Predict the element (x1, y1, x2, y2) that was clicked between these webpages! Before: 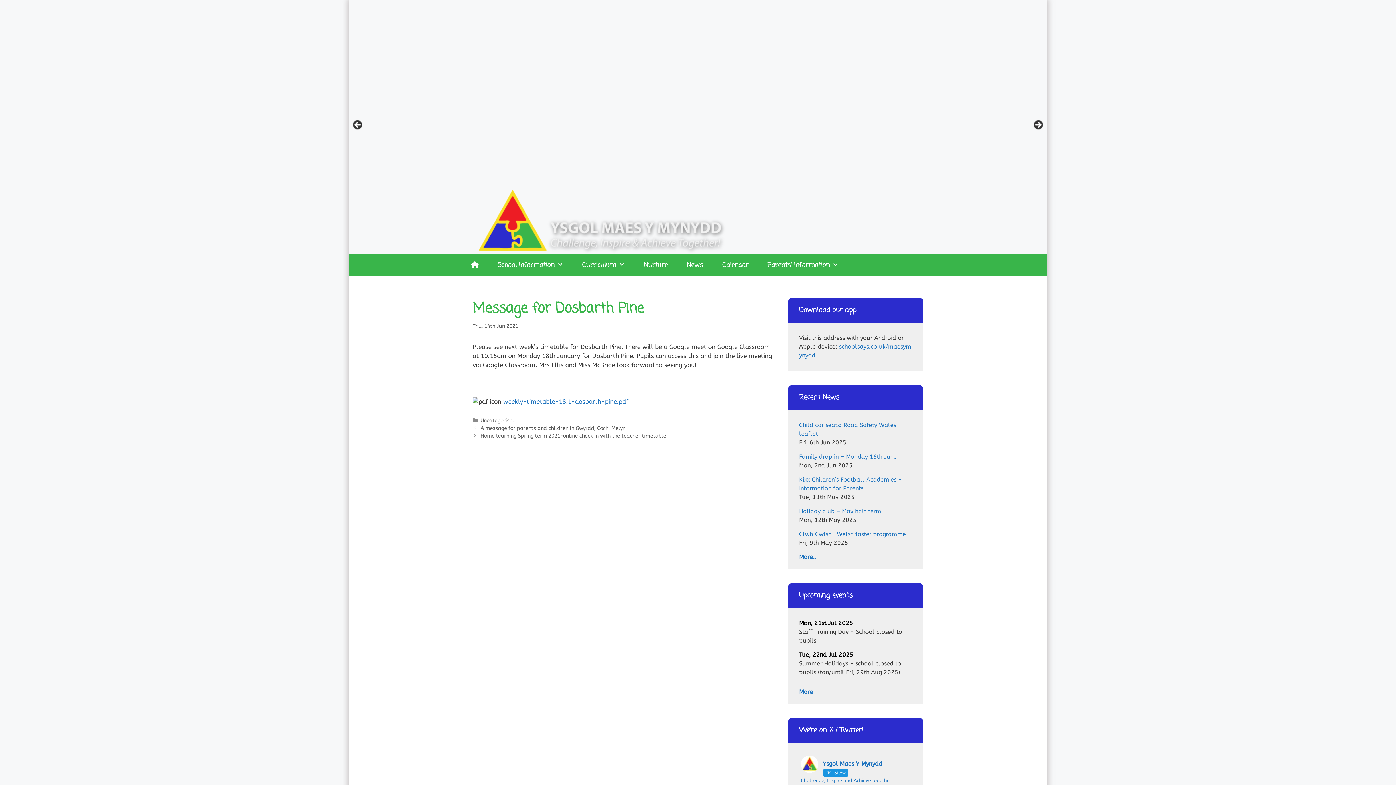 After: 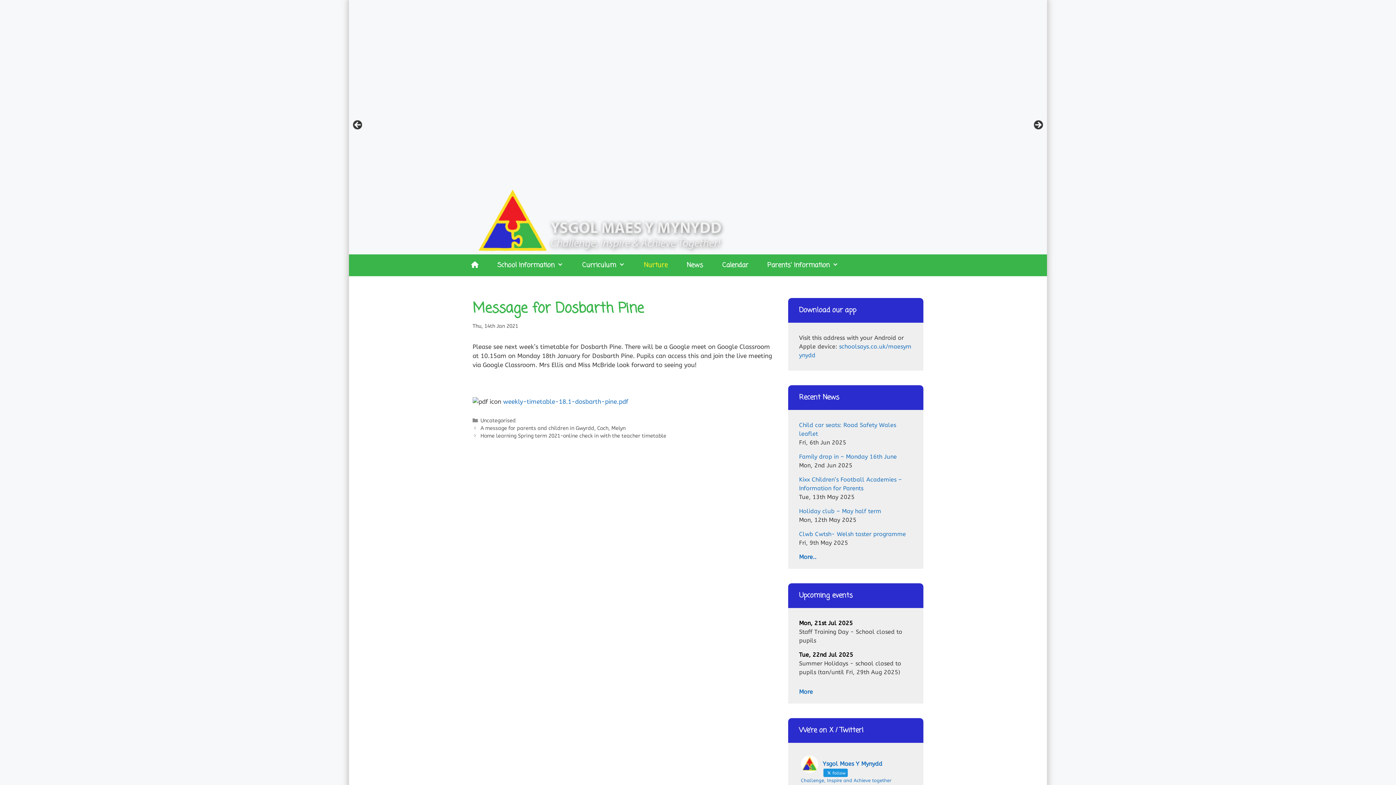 Action: bbox: (634, 254, 677, 276) label: Nurture